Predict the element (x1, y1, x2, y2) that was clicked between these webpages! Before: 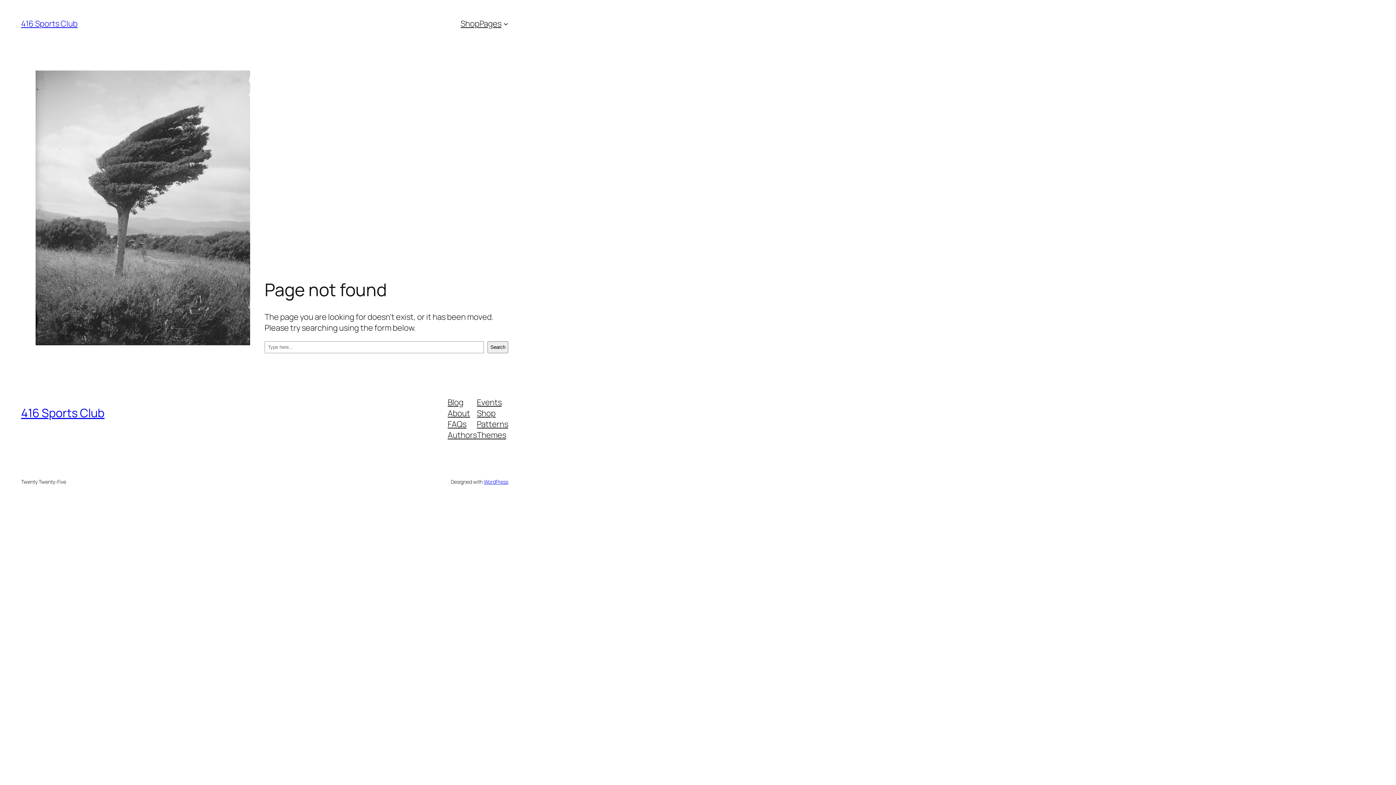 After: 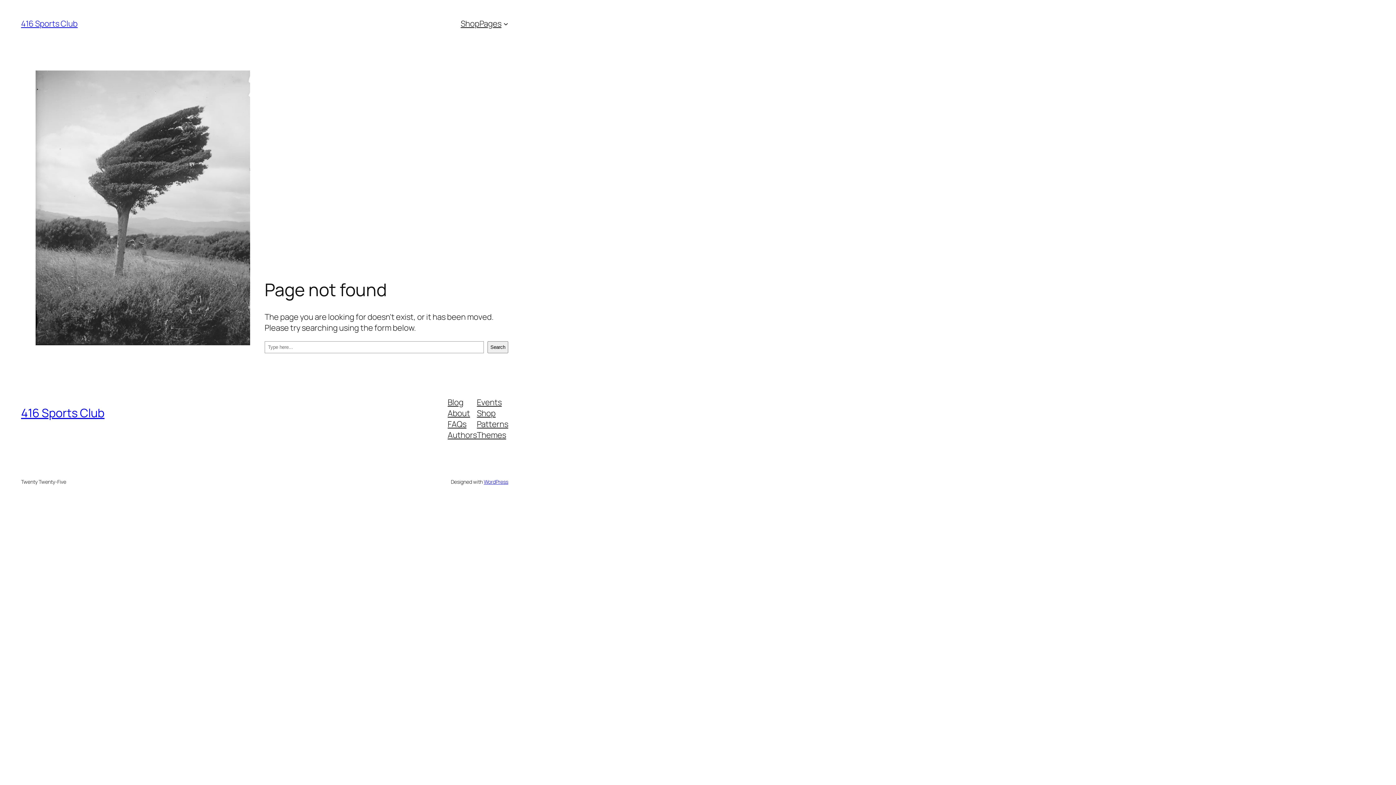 Action: label: Patterns bbox: (477, 418, 508, 429)